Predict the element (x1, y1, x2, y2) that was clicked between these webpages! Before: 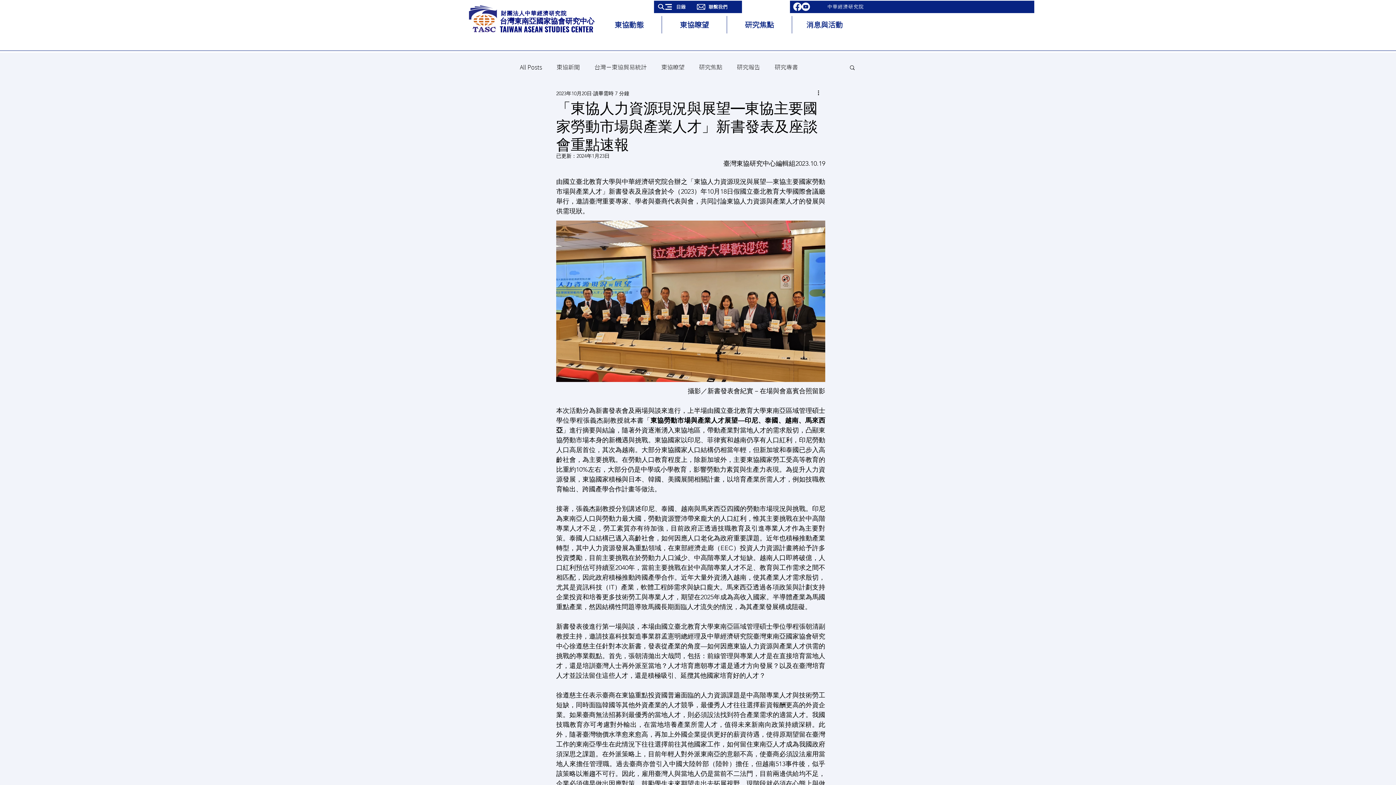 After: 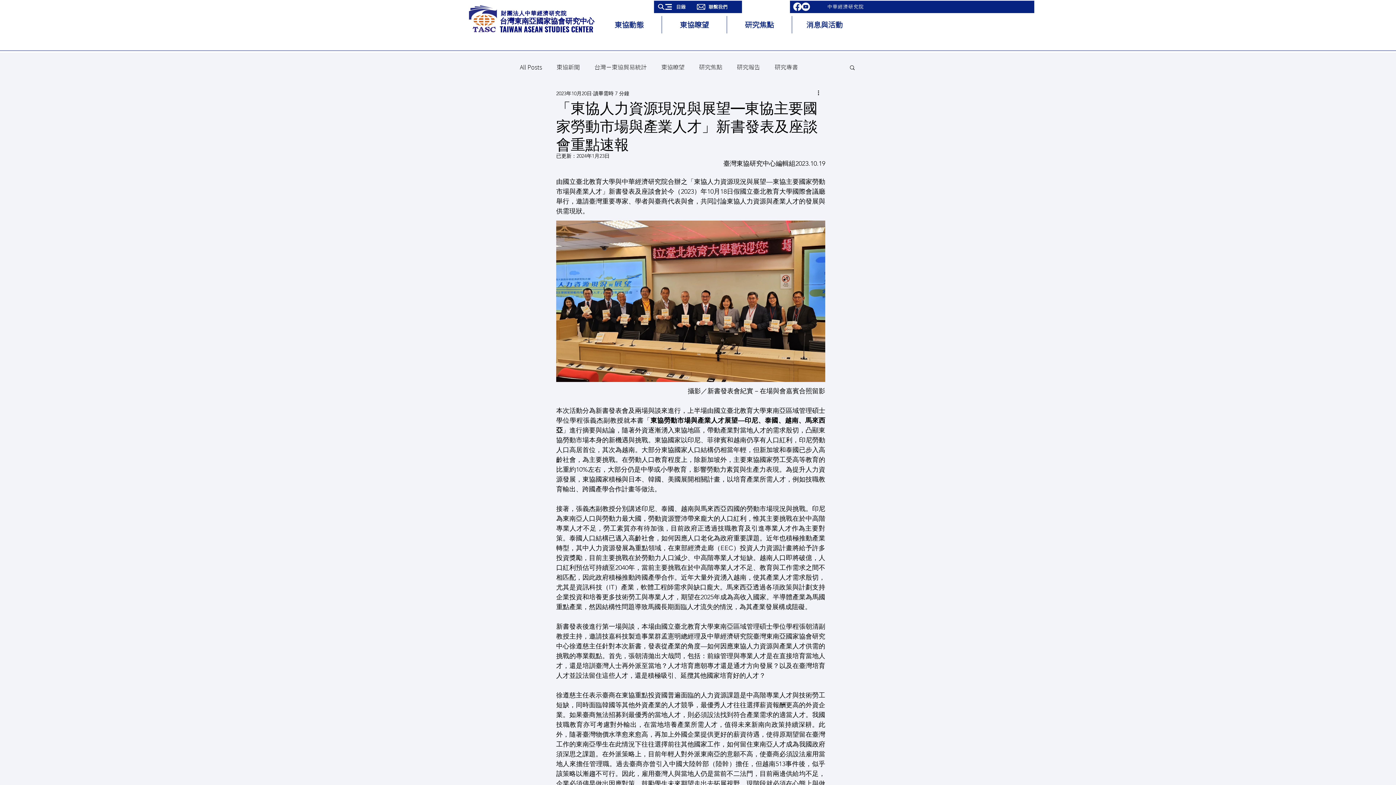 Action: bbox: (801, 2, 810, 10) label: Youtube      